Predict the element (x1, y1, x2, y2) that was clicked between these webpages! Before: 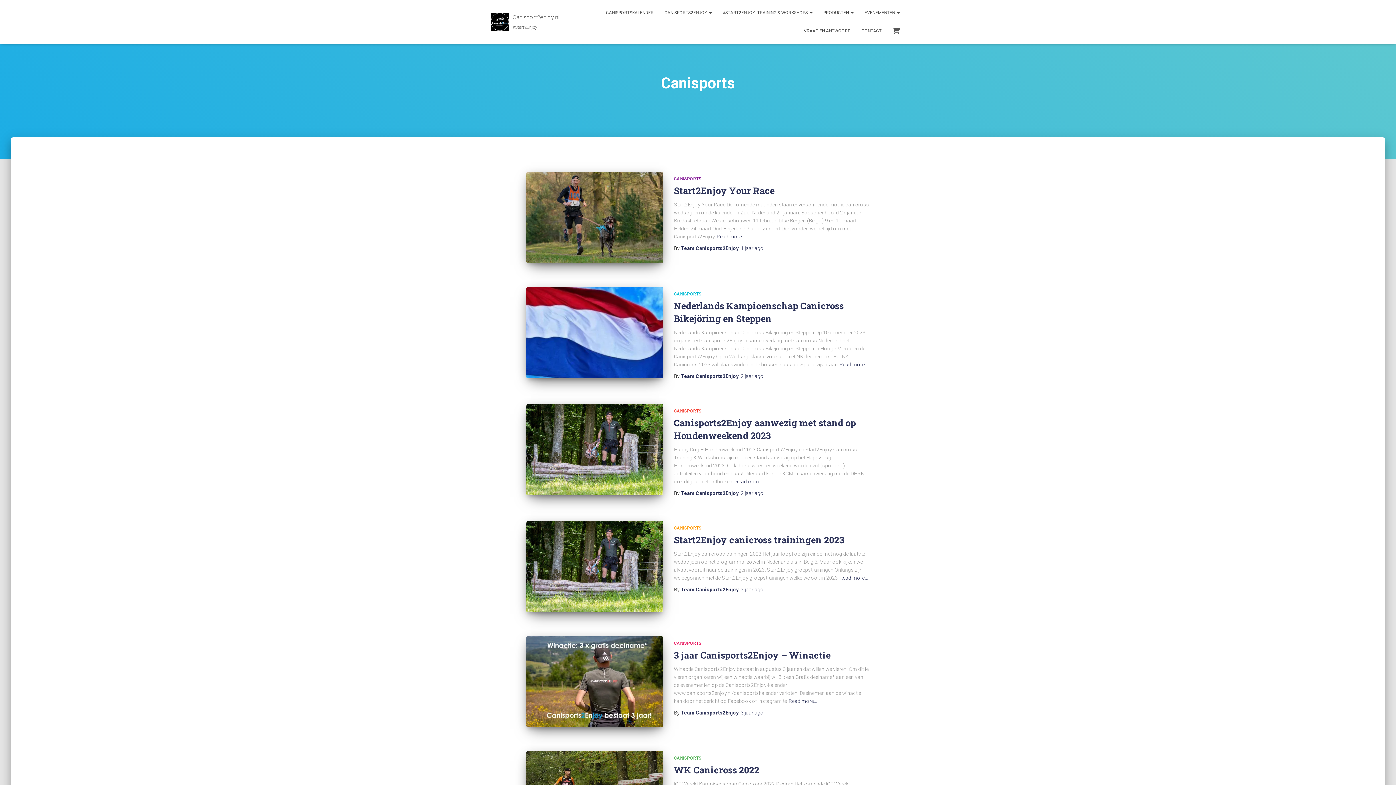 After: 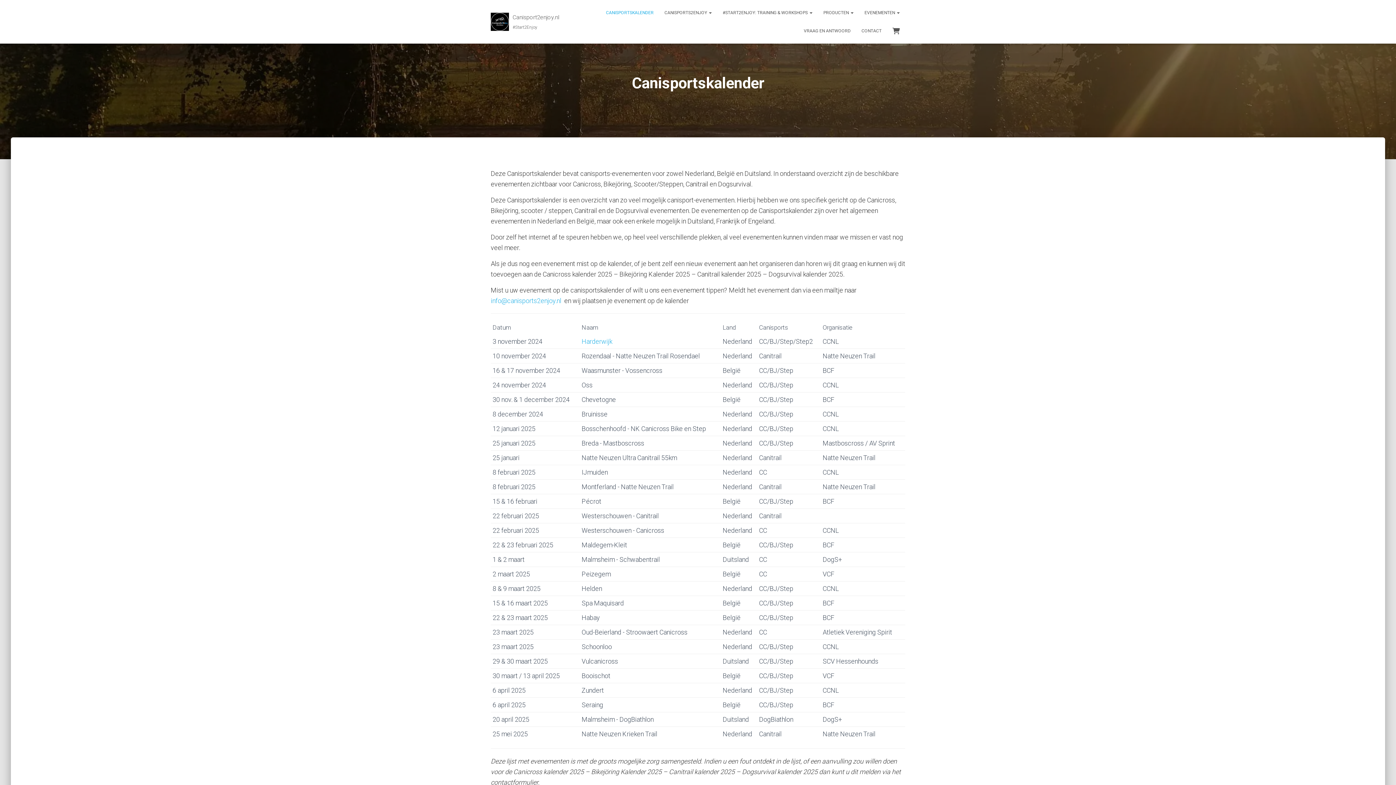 Action: bbox: (600, 3, 659, 21) label: CANISPORTSKALENDER